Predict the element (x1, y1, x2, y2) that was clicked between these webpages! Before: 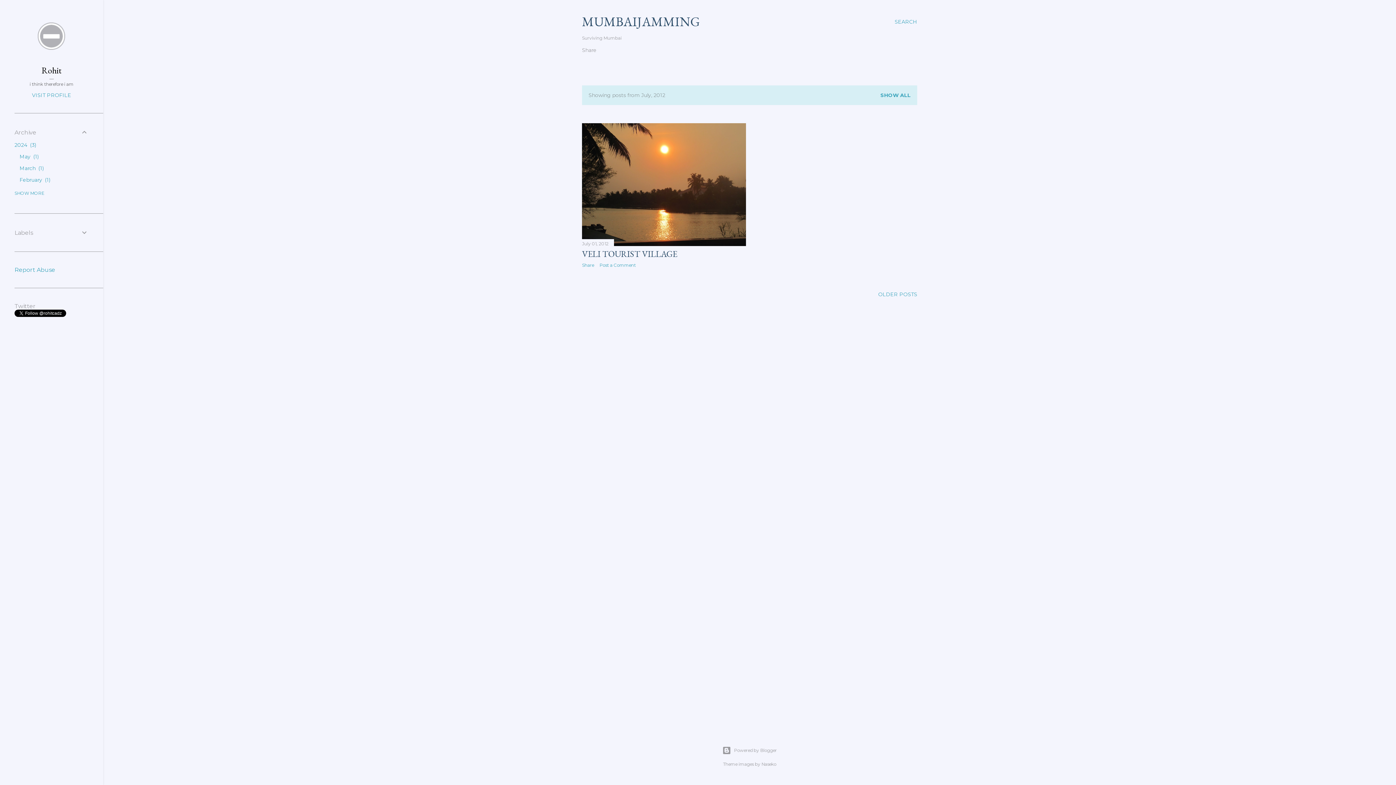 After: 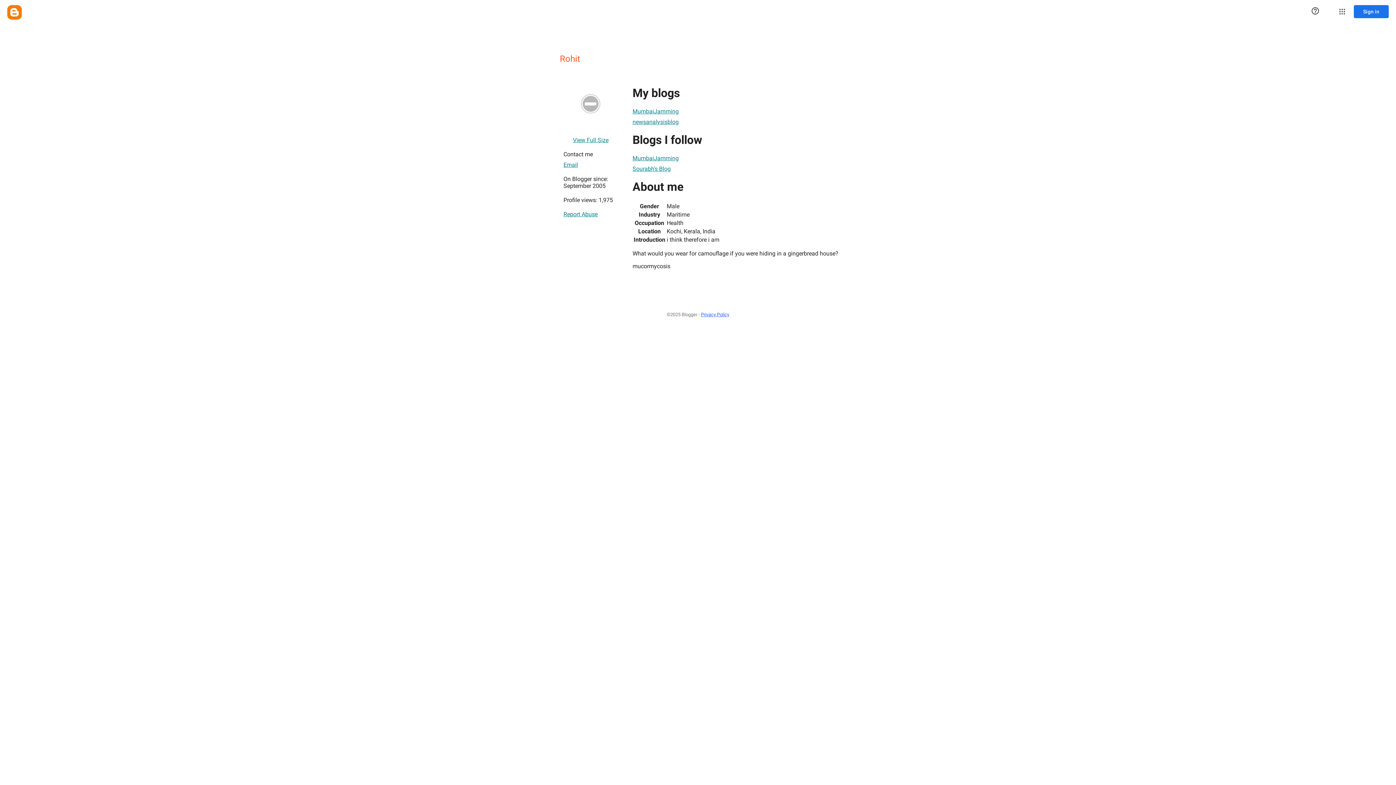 Action: label: VISIT PROFILE bbox: (14, 92, 88, 98)